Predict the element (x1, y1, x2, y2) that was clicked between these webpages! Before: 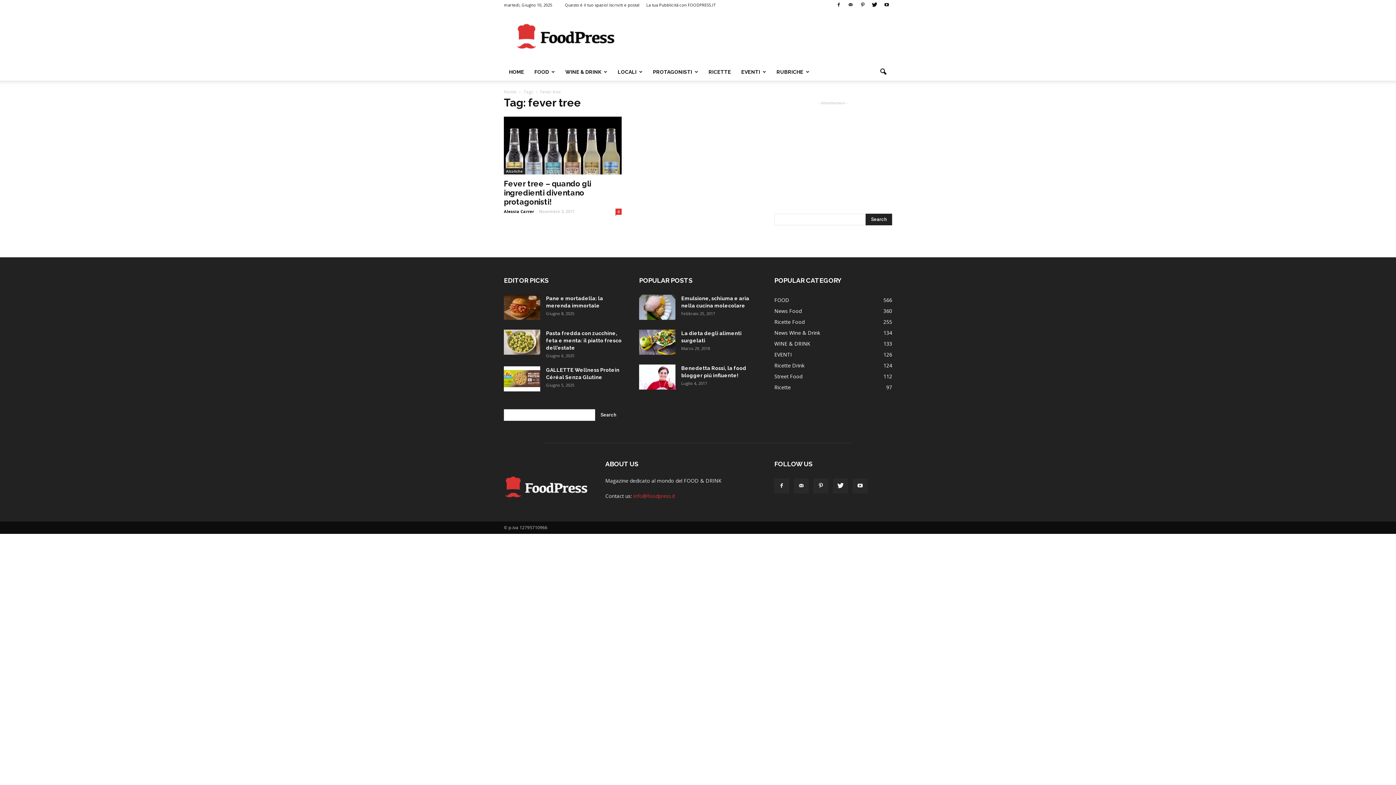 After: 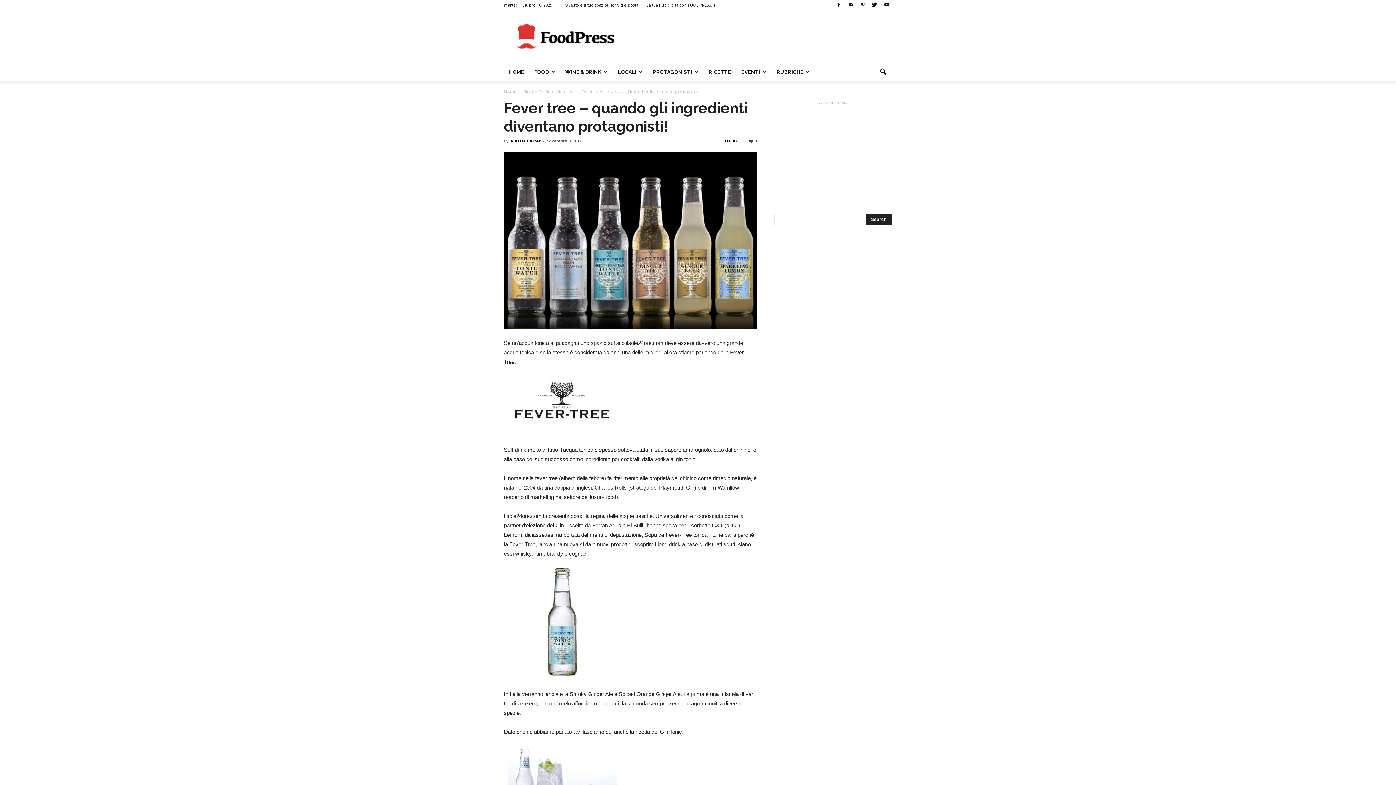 Action: bbox: (504, 179, 591, 206) label: Fever tree – quando gli ingredienti diventano protagonisti!